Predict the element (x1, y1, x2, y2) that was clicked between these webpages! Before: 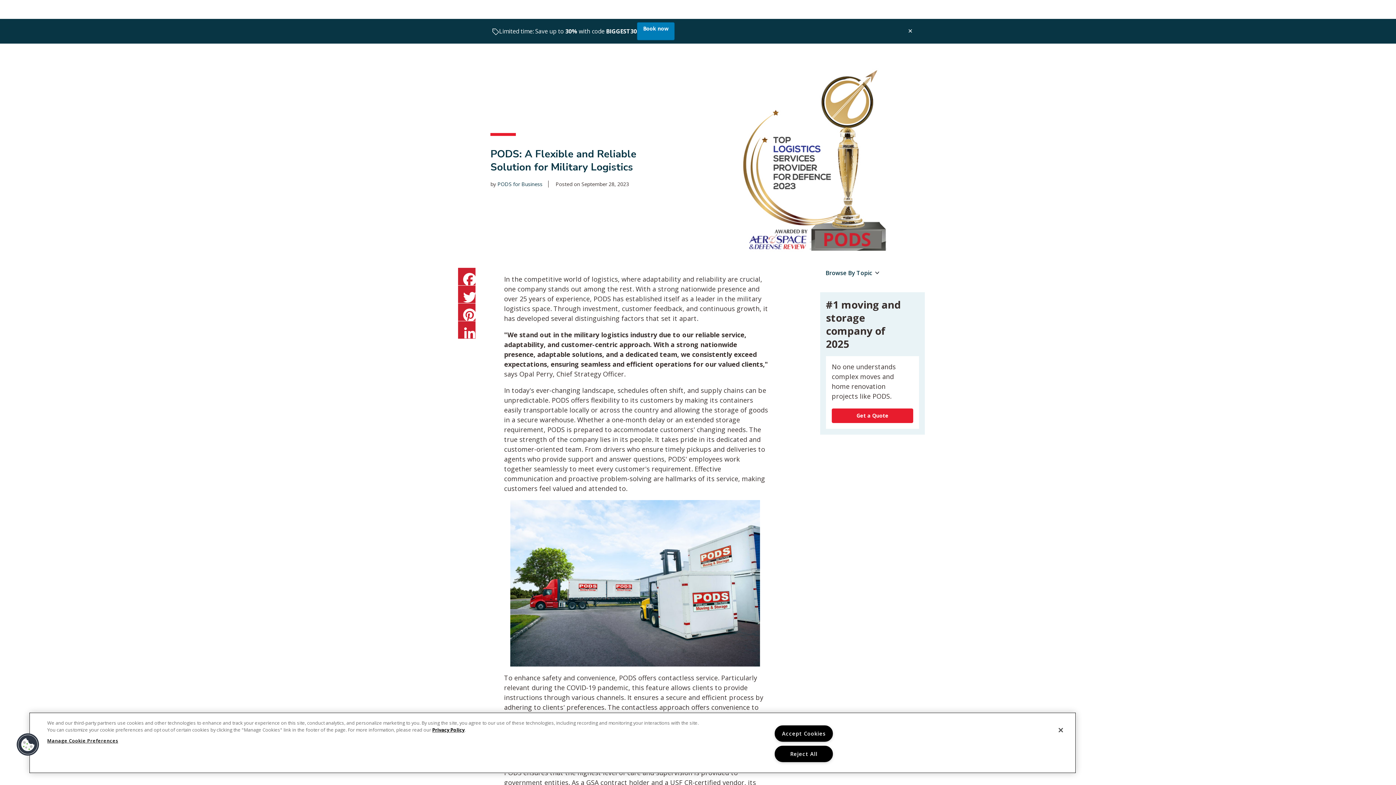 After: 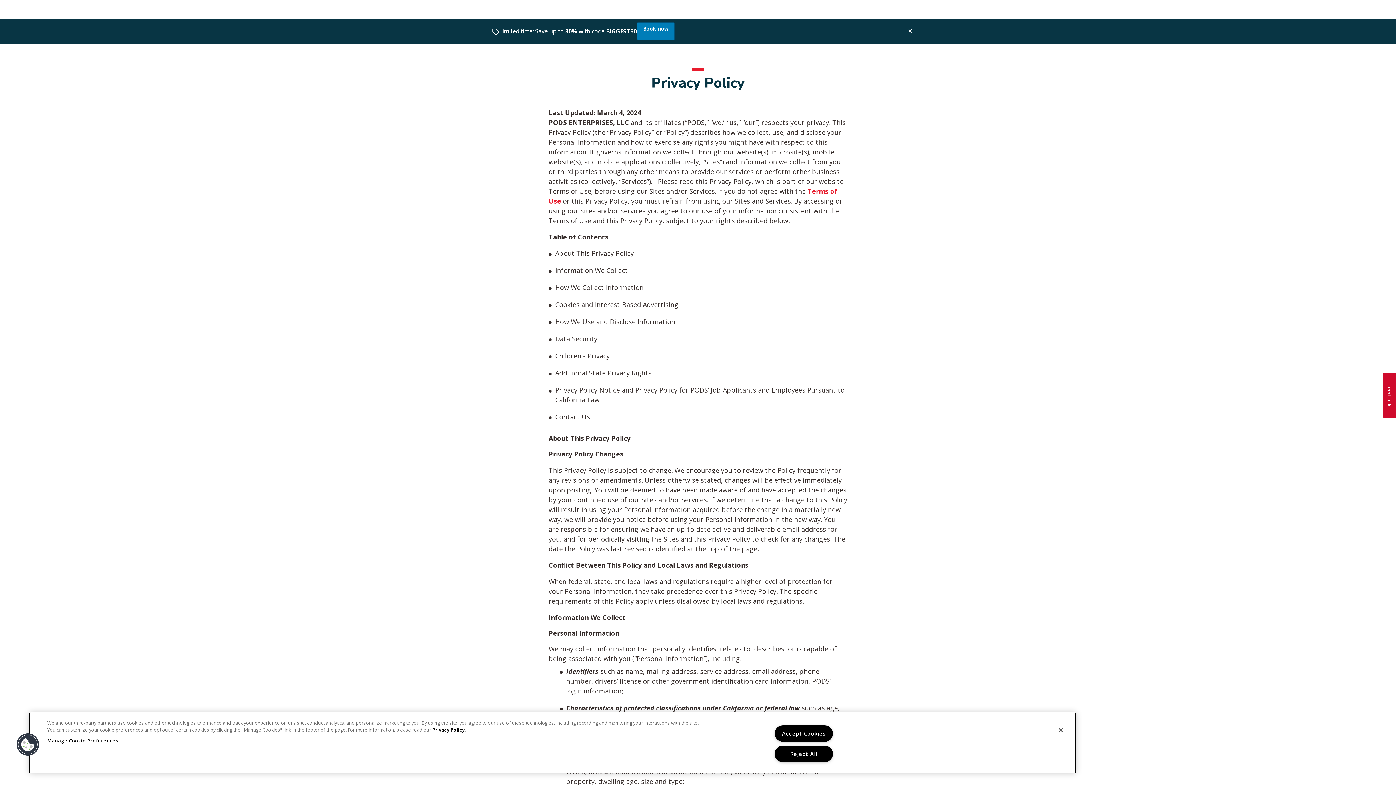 Action: label: Privacy Policy bbox: (432, 726, 464, 733)